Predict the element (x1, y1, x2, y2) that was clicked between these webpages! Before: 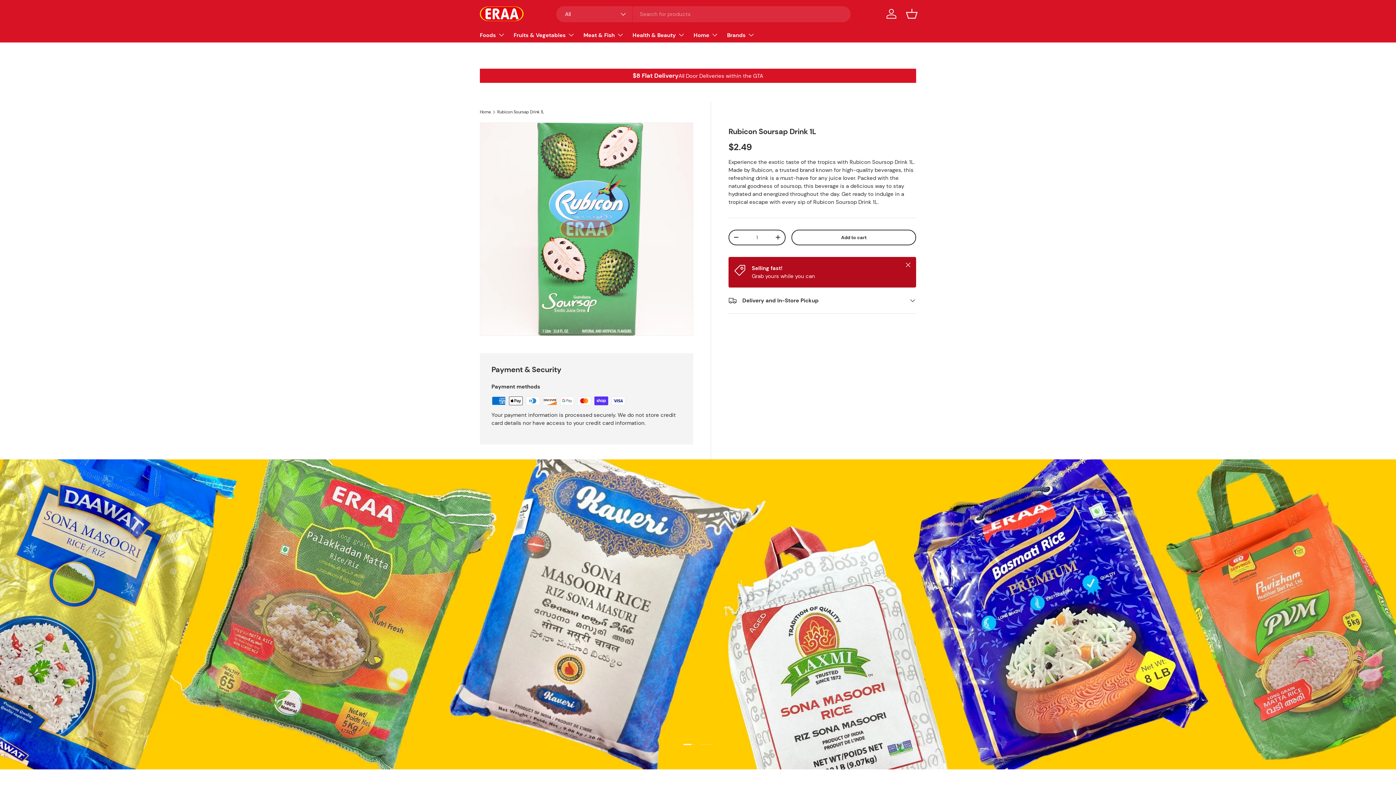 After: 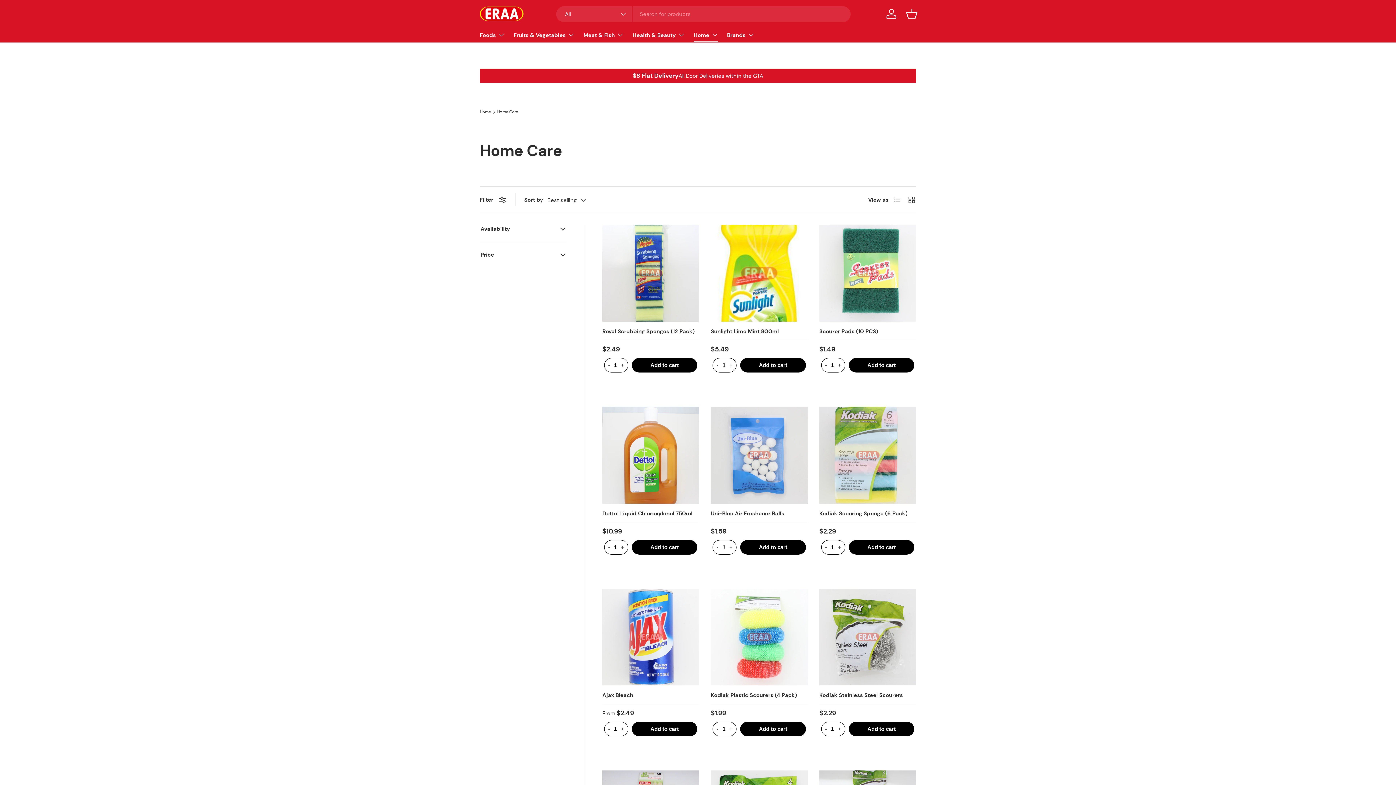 Action: bbox: (693, 27, 718, 42) label: Home